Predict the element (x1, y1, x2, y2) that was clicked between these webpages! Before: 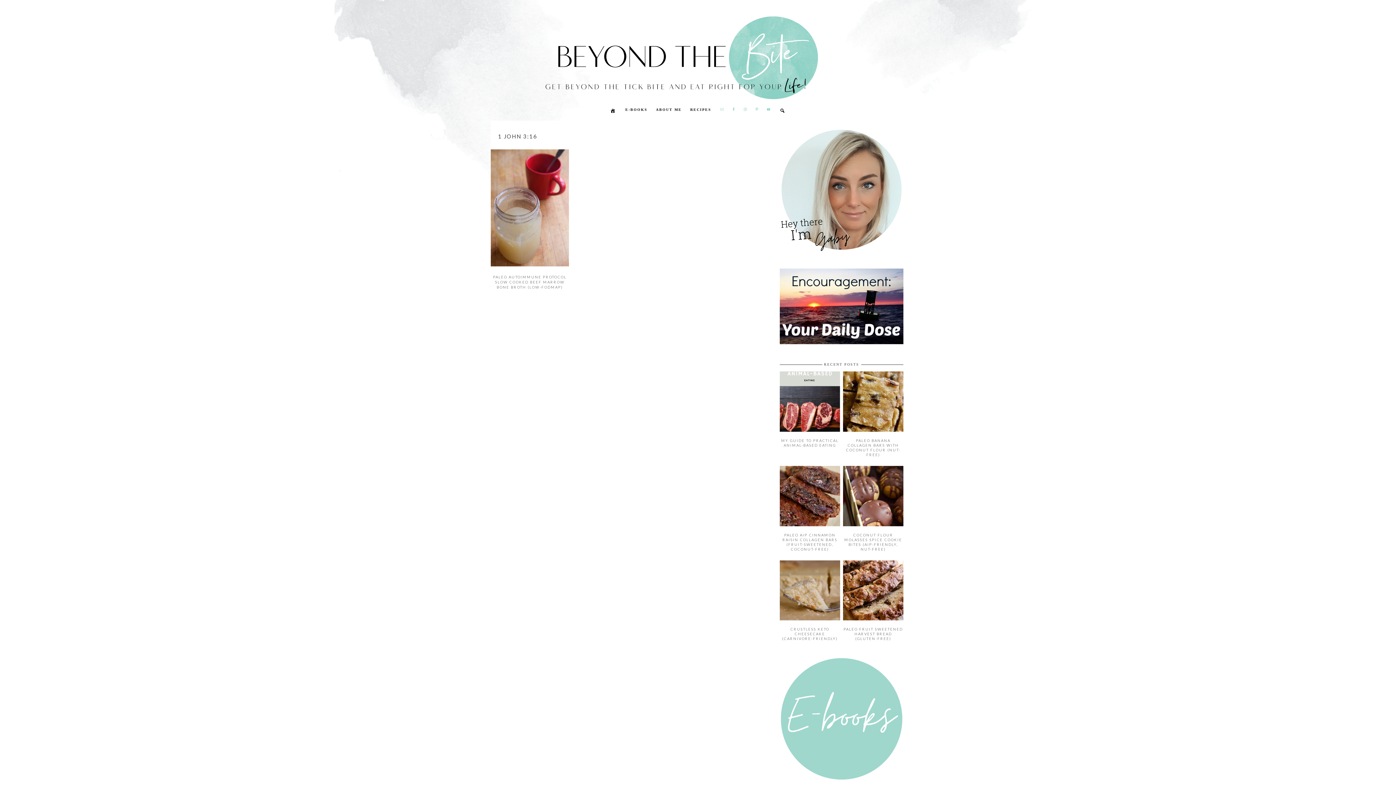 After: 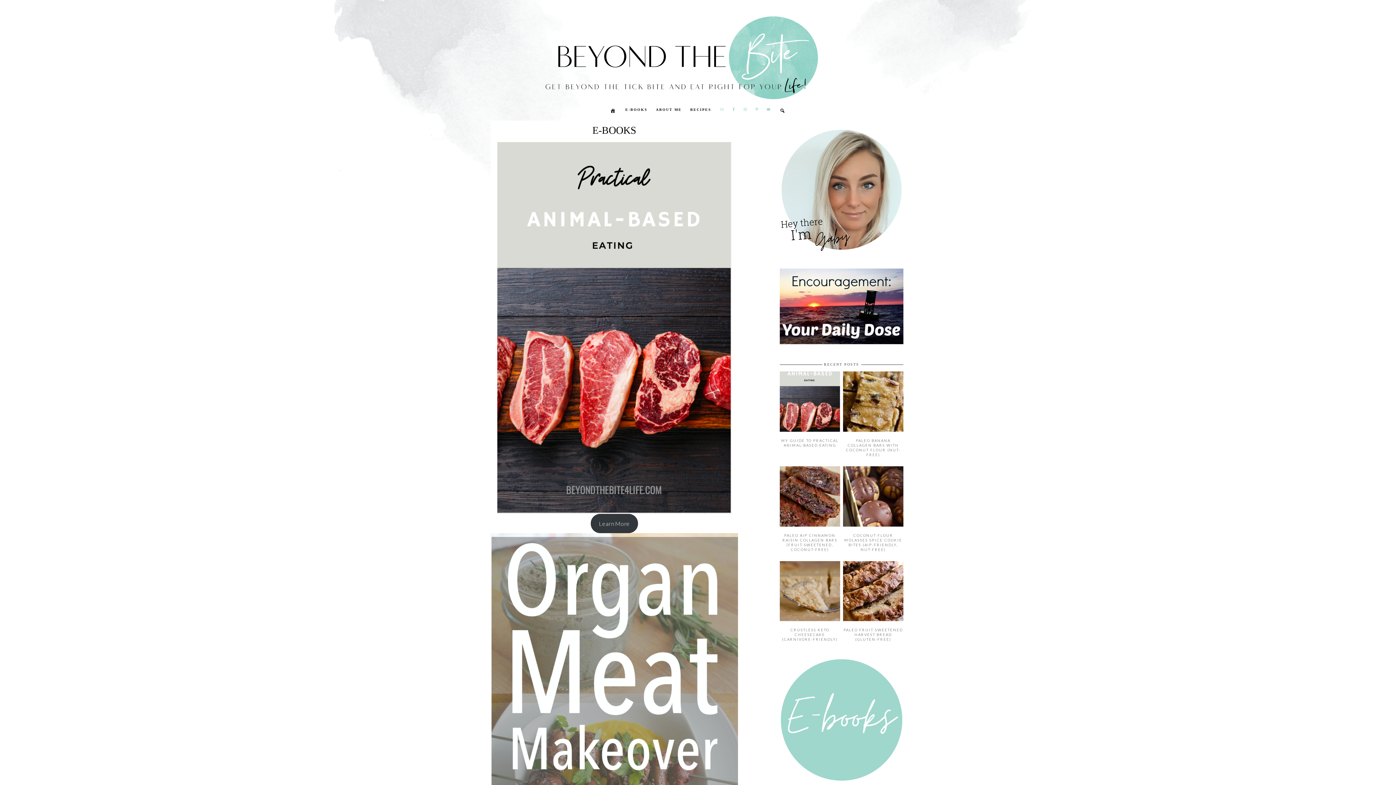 Action: label: E-BOOKS bbox: (621, 100, 651, 120)